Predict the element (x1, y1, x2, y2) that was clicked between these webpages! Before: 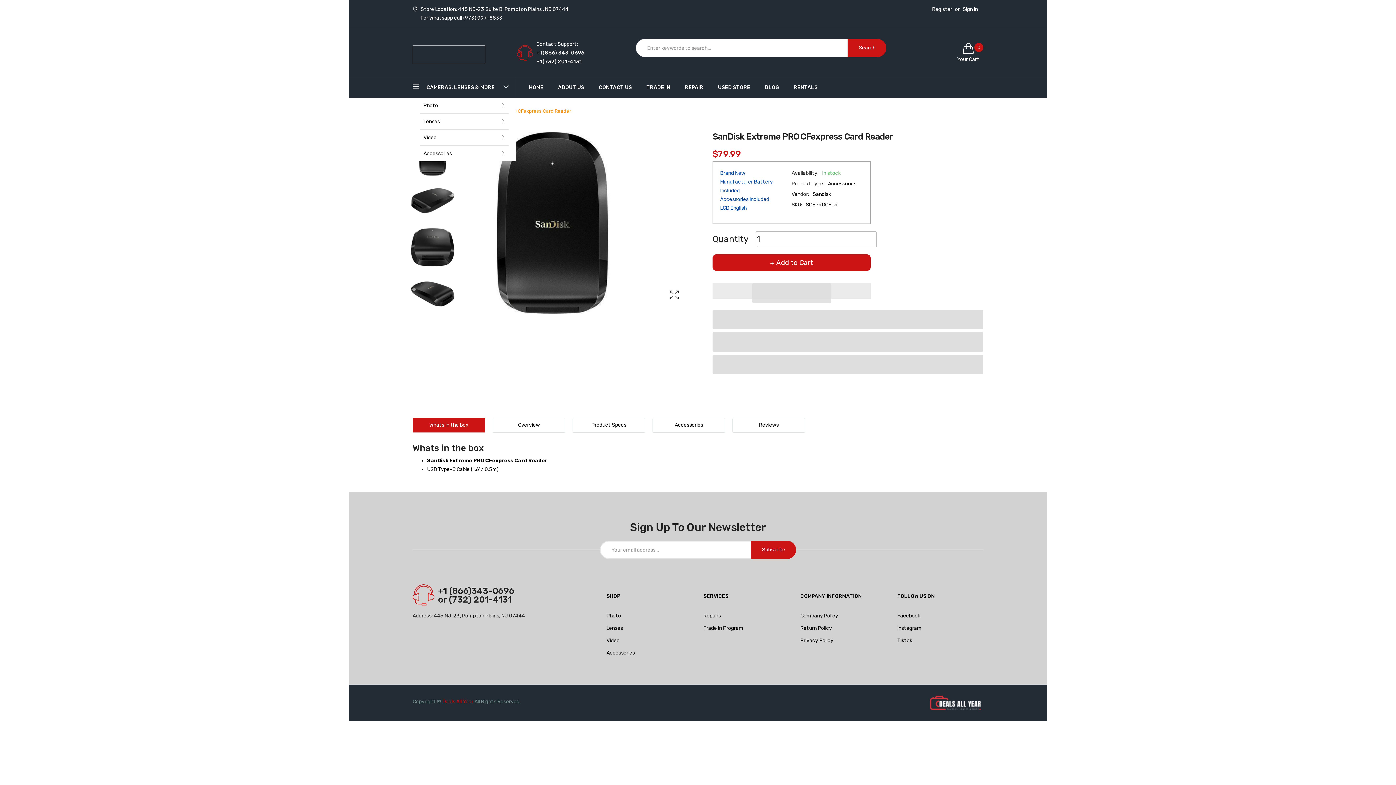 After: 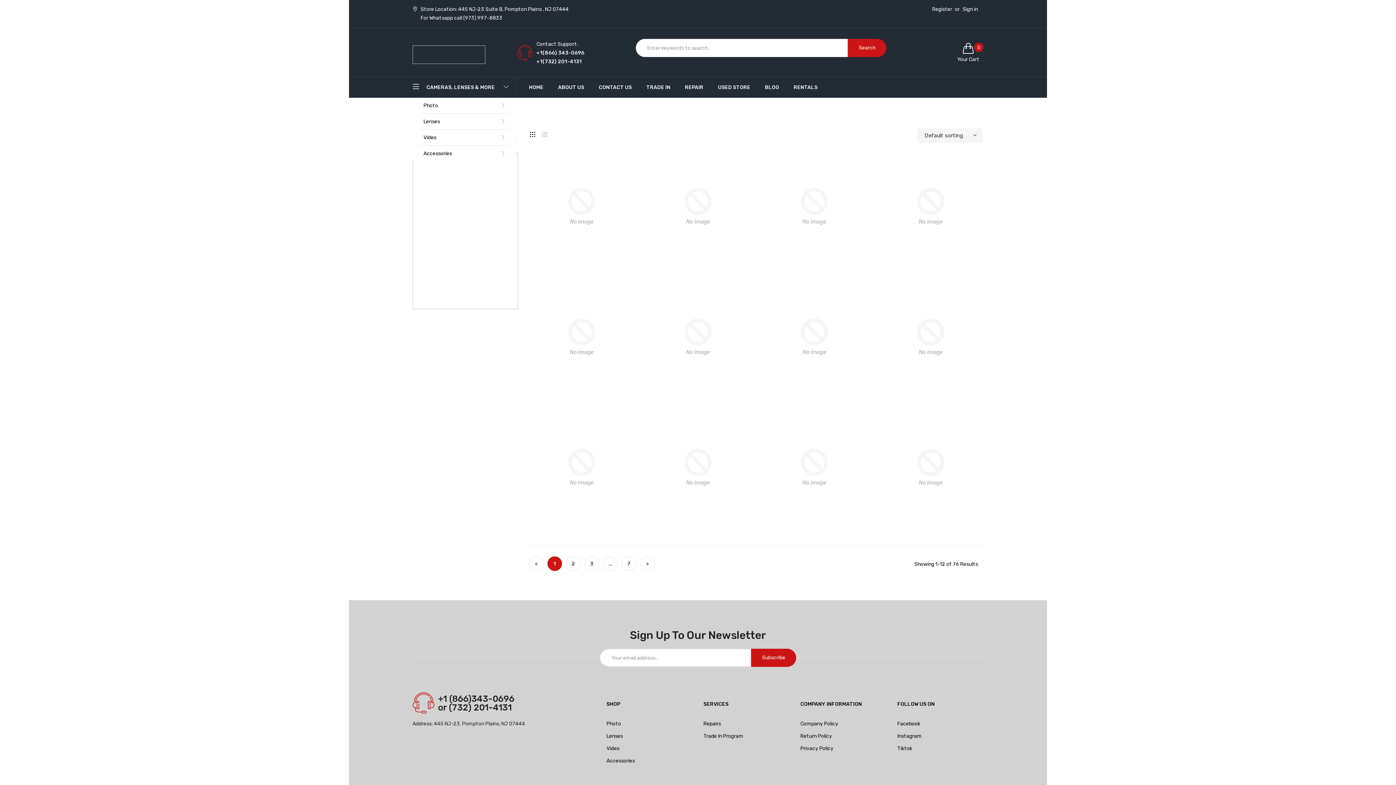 Action: bbox: (606, 647, 692, 659) label: Accessories